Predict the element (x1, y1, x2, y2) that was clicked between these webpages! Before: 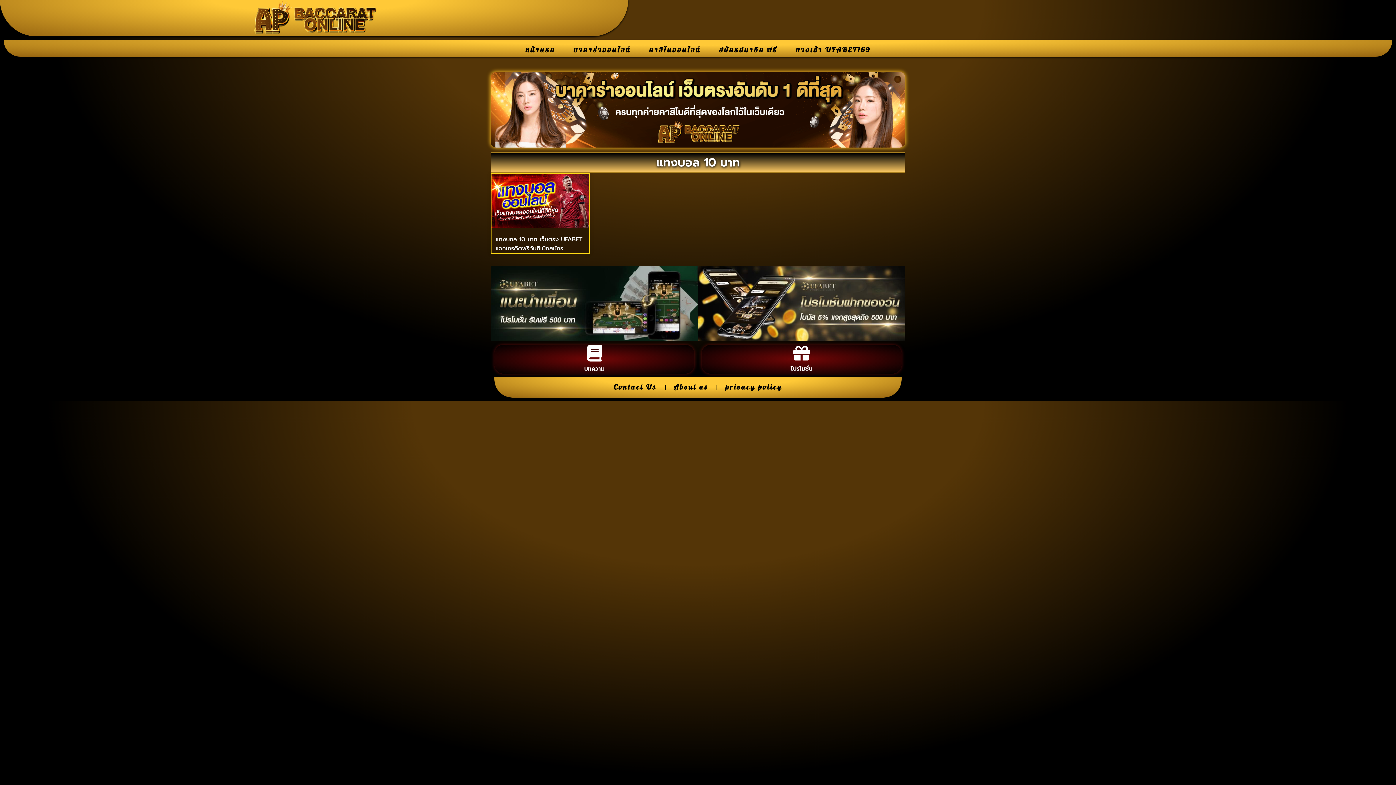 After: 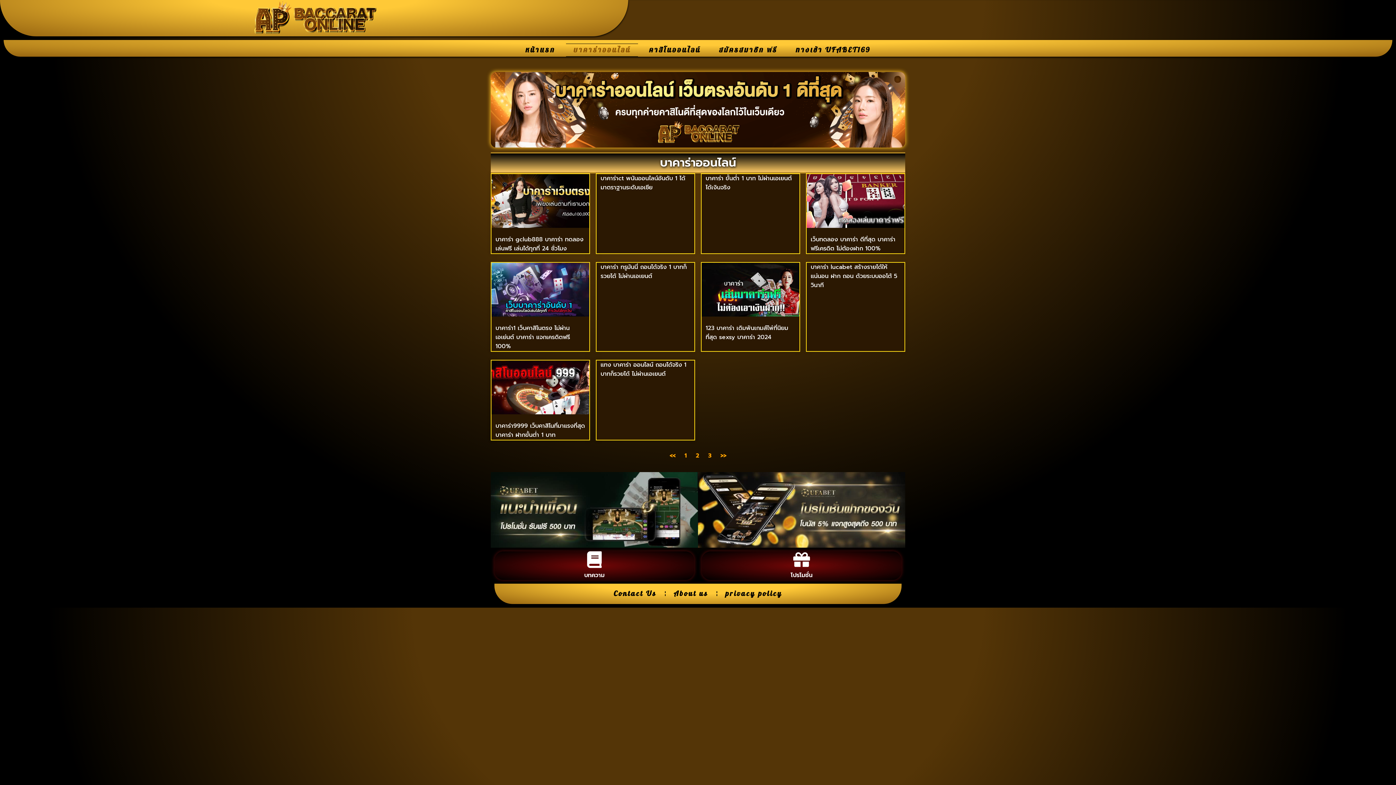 Action: label: บทความ bbox: (586, 345, 602, 361)